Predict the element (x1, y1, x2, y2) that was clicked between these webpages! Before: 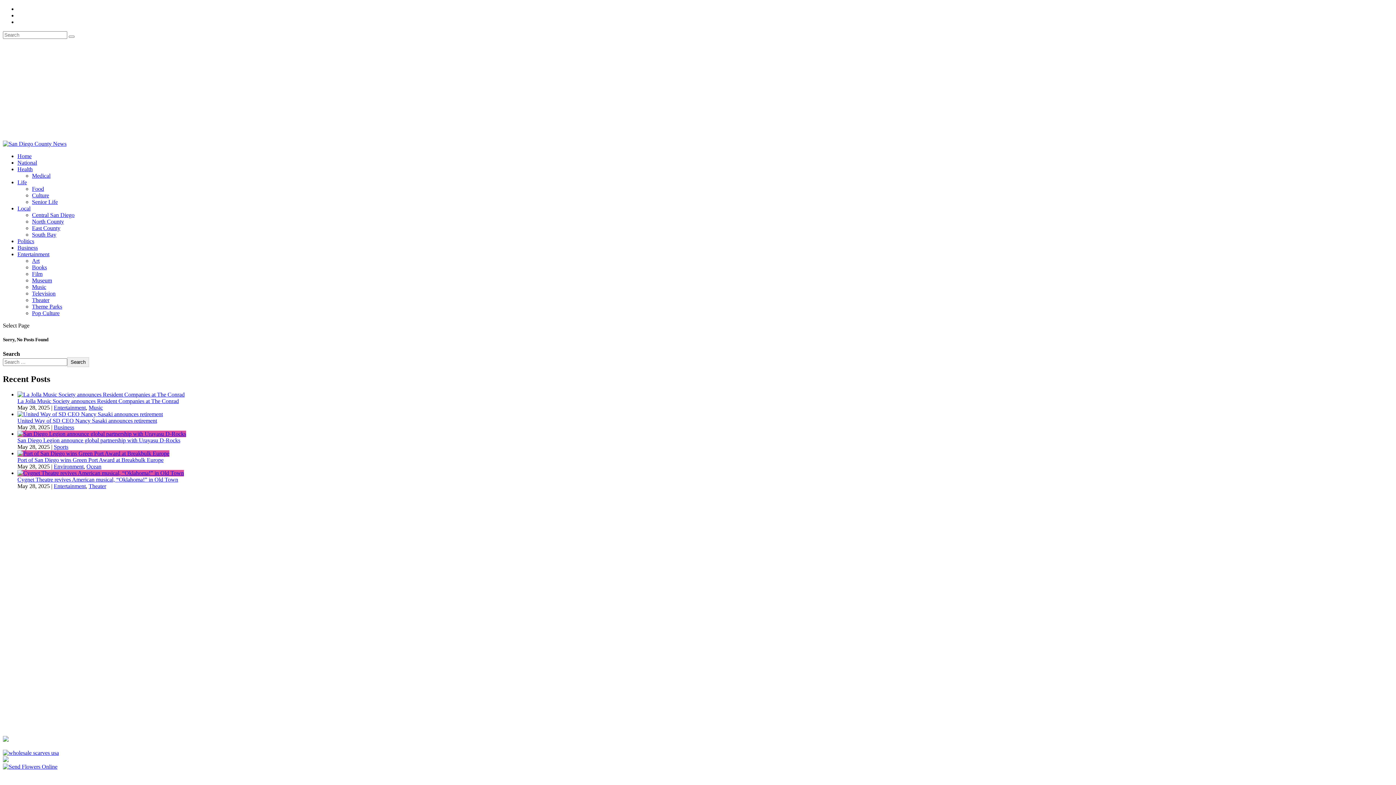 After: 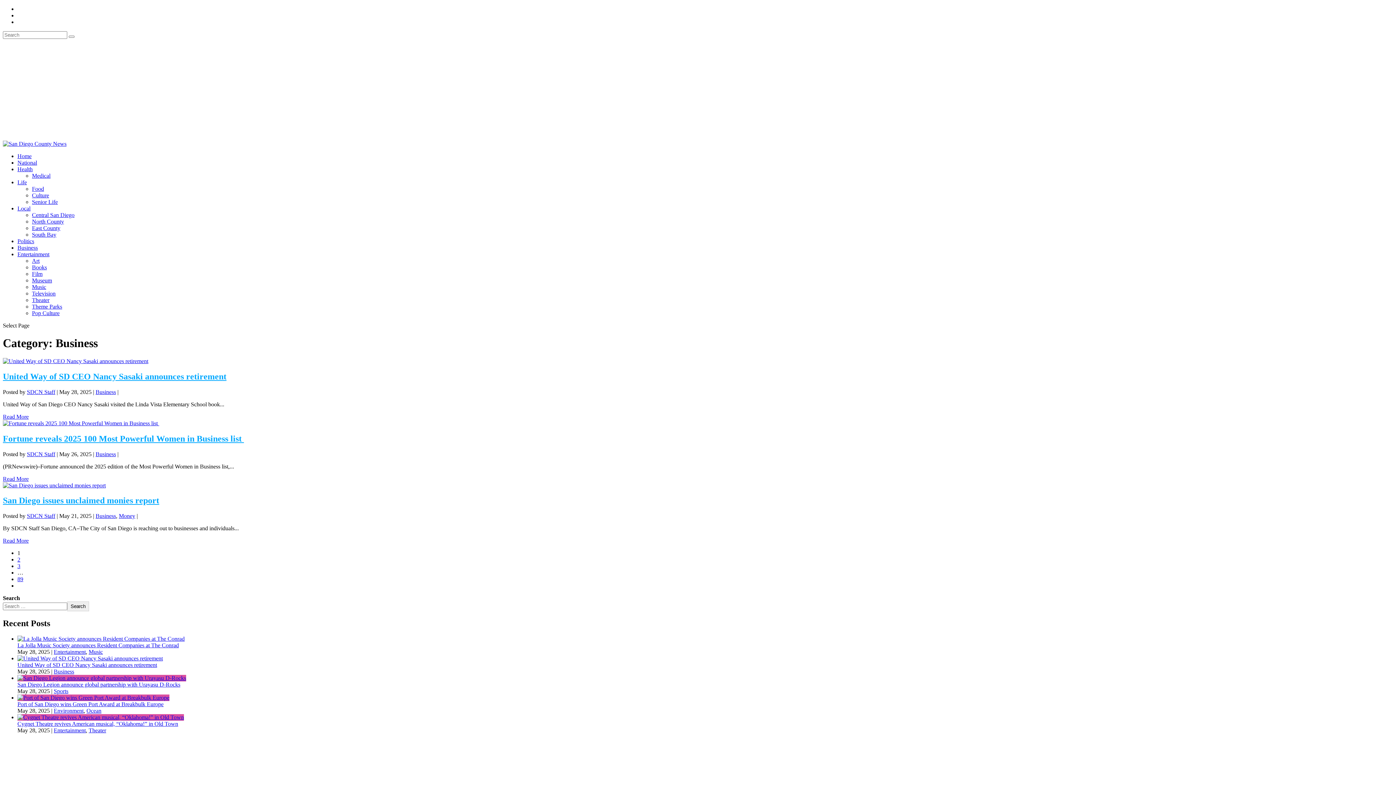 Action: label: Business bbox: (53, 424, 74, 430)